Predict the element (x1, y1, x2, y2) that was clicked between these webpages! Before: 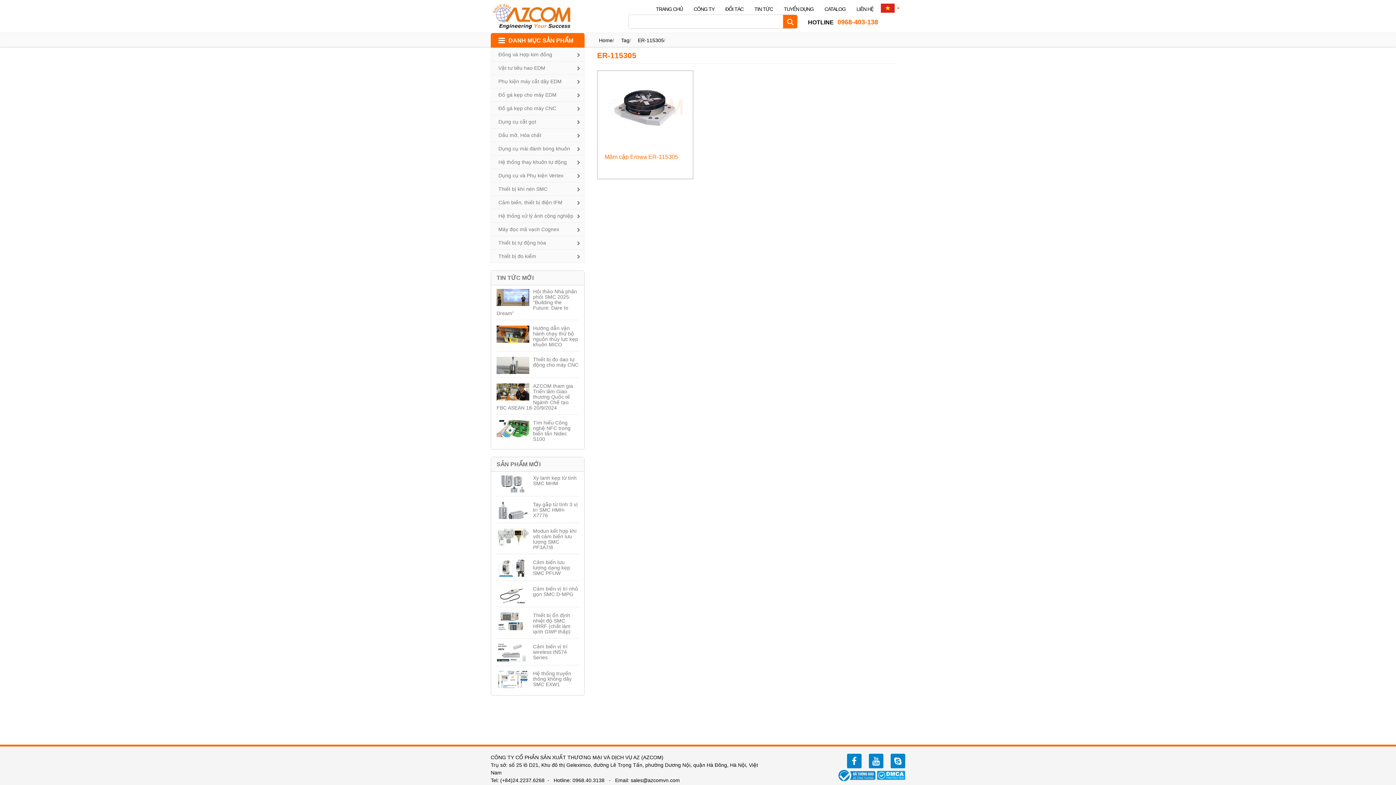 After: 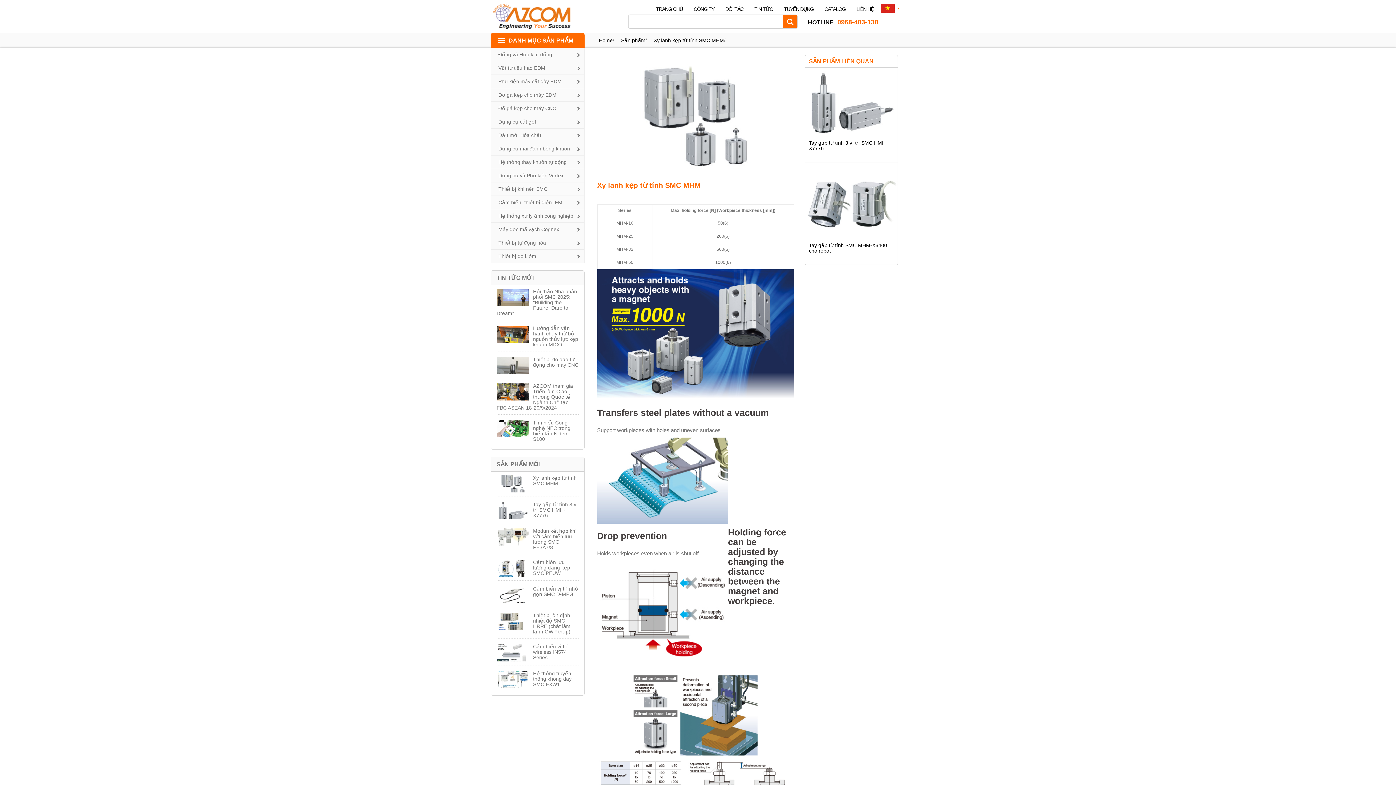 Action: label: Xy lanh kẹp từ tính SMC MHM bbox: (533, 475, 576, 486)